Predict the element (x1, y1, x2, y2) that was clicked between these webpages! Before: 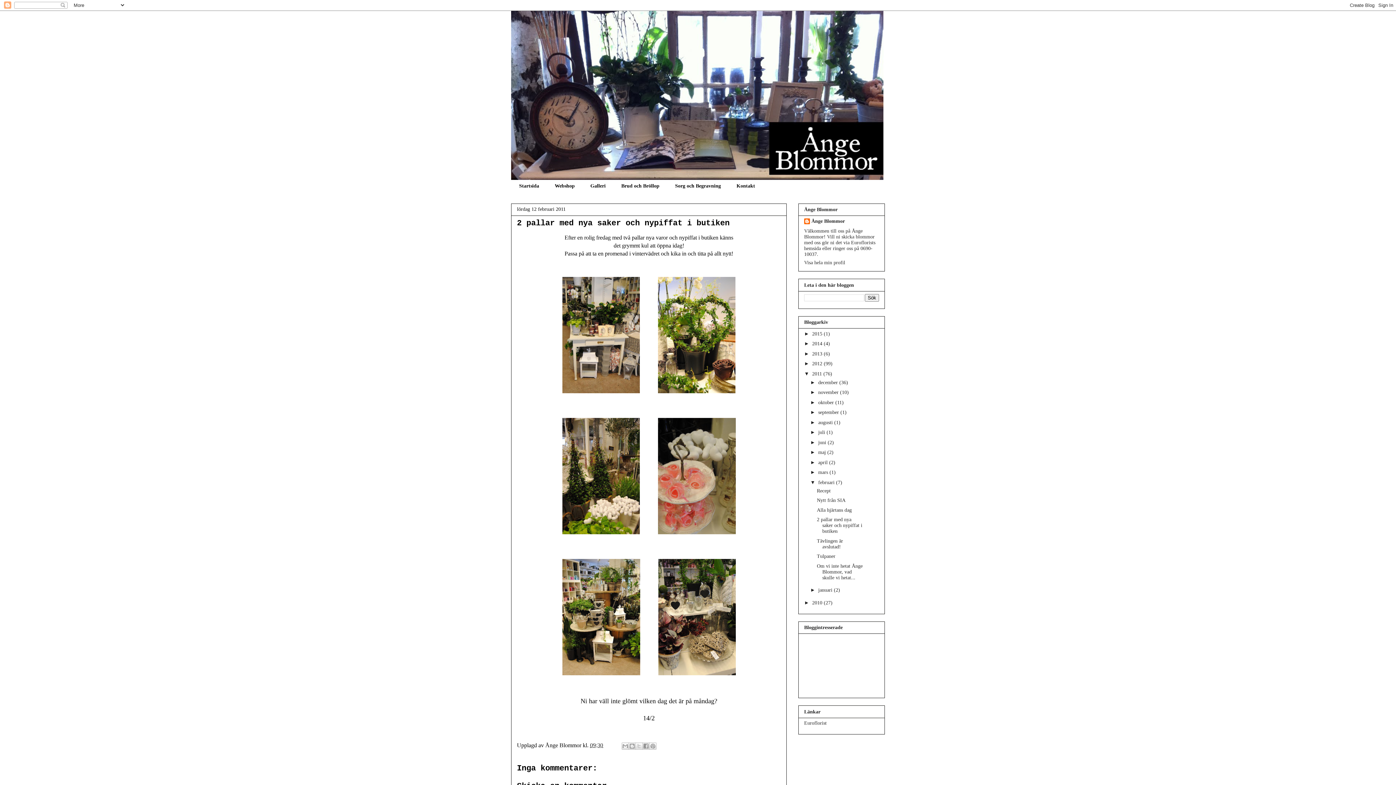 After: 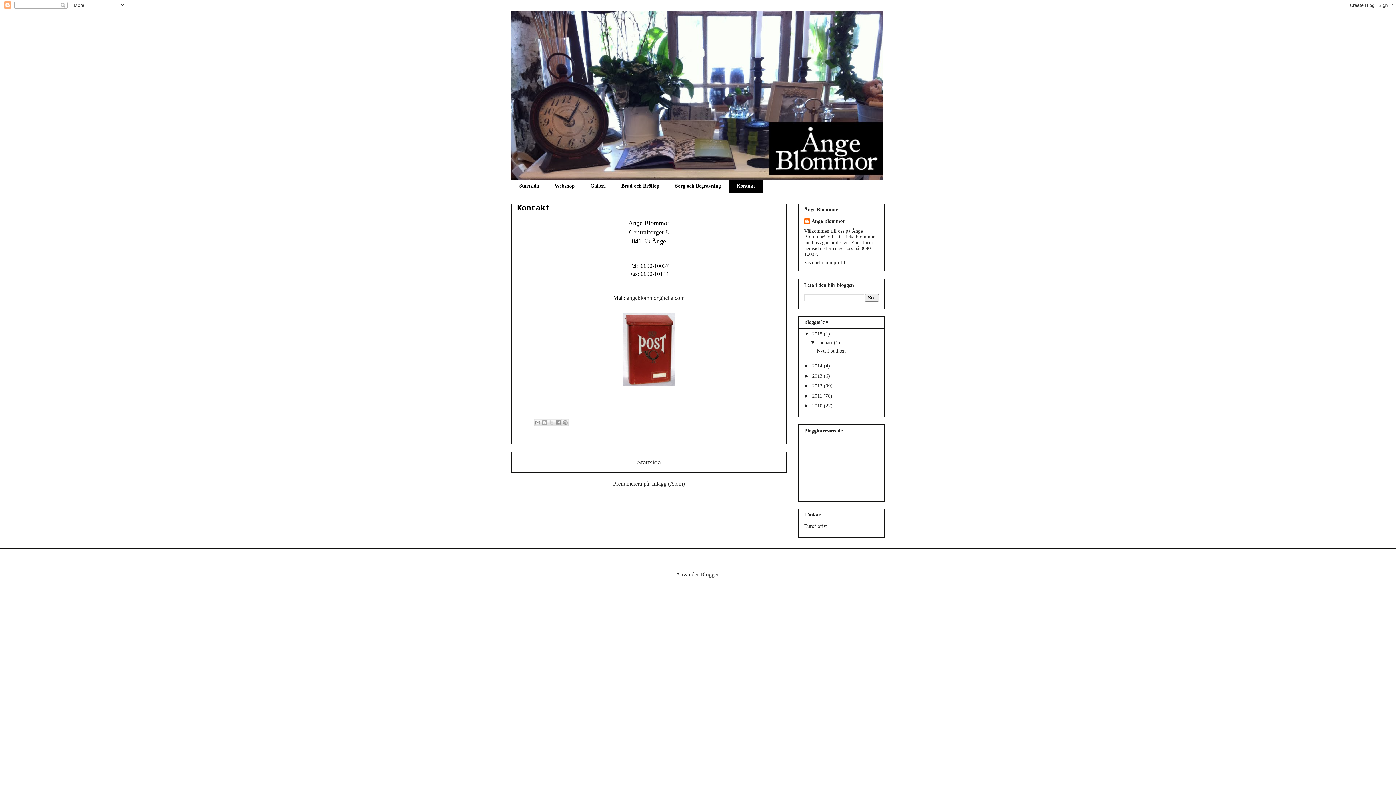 Action: bbox: (728, 180, 763, 192) label: Kontakt